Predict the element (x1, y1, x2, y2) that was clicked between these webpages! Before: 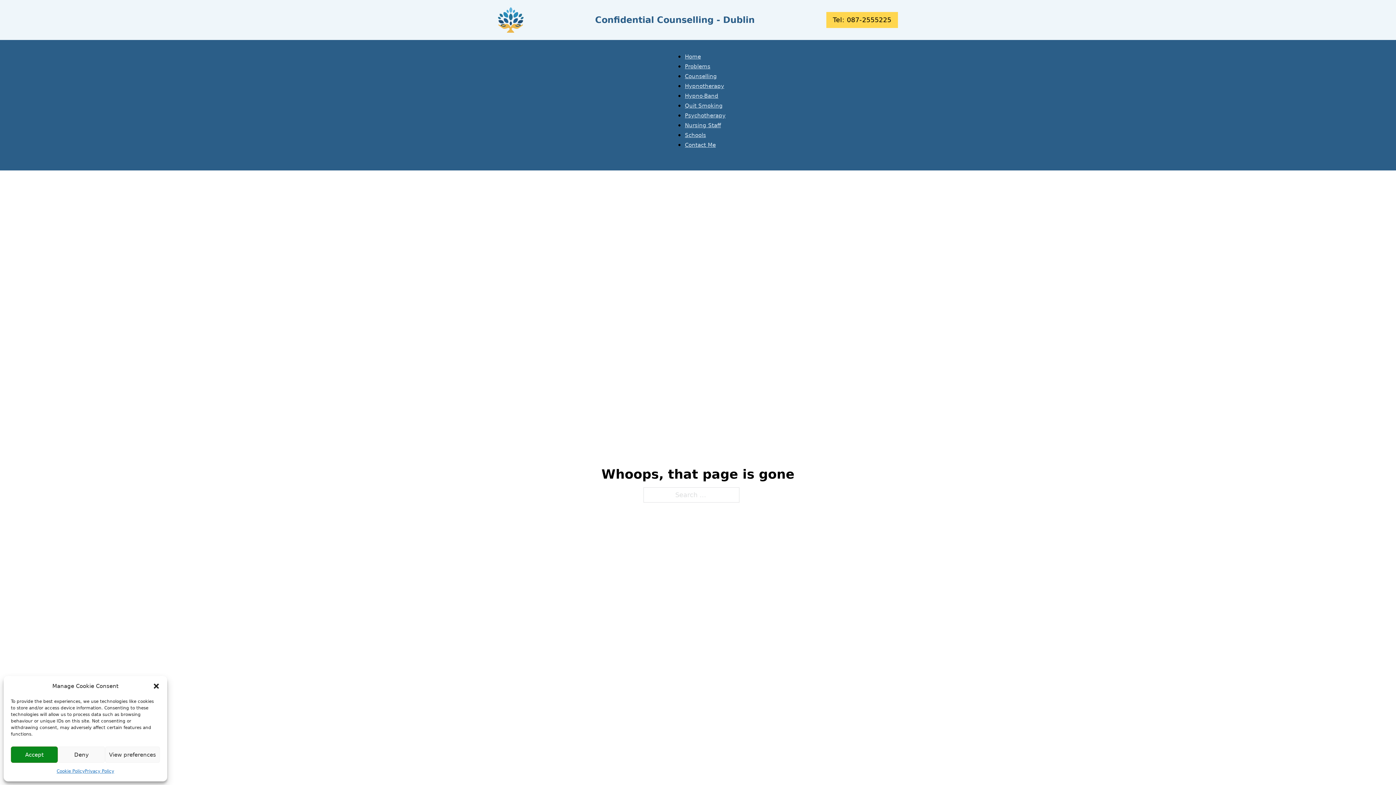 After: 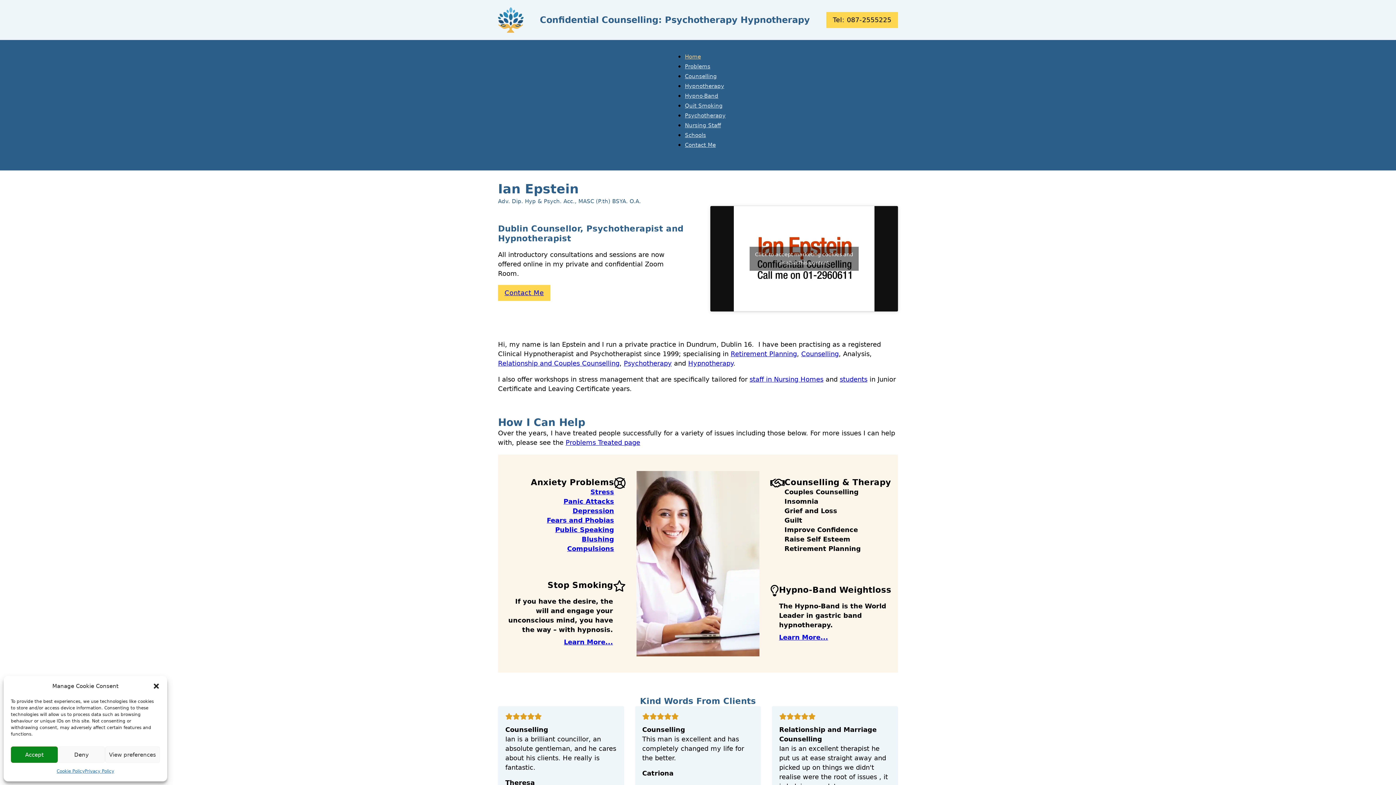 Action: bbox: (685, 53, 701, 59) label: Home